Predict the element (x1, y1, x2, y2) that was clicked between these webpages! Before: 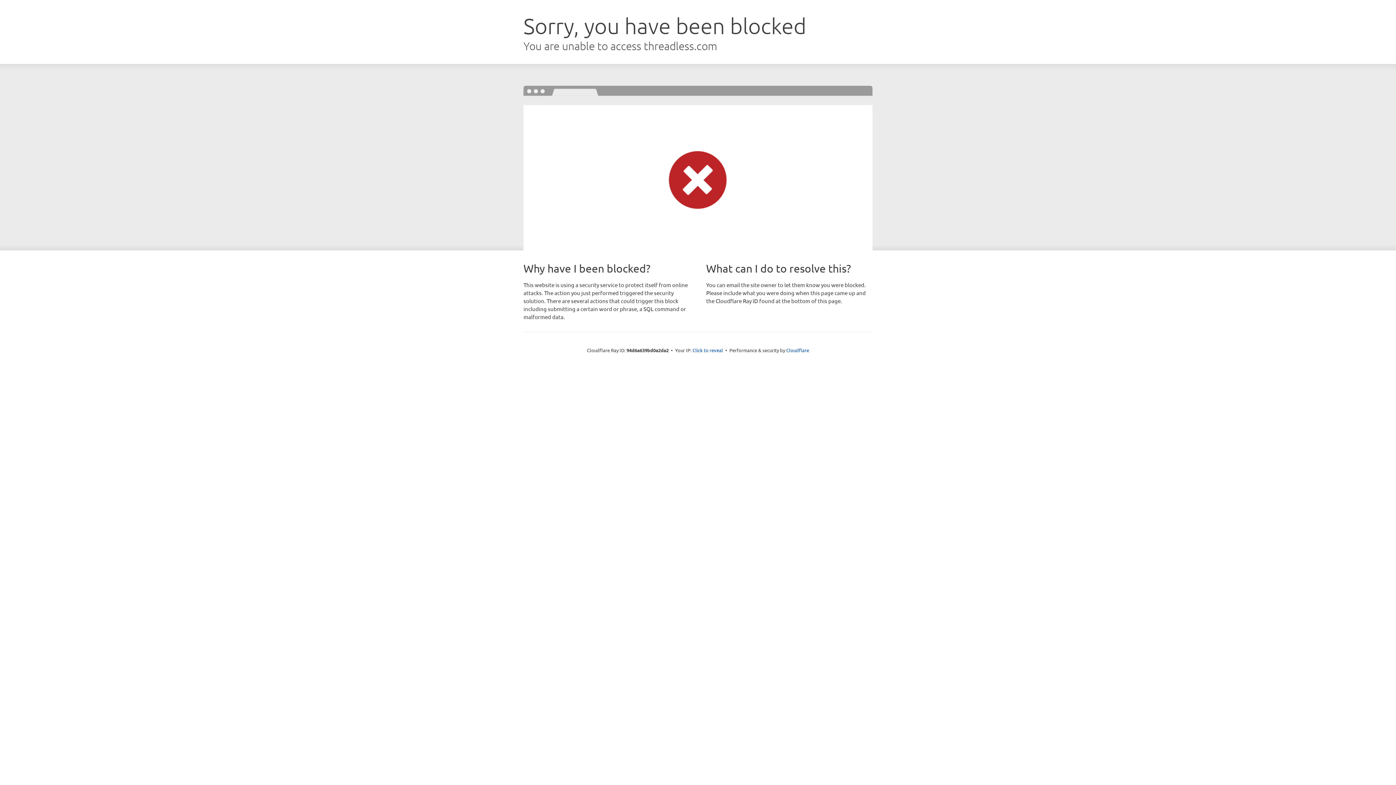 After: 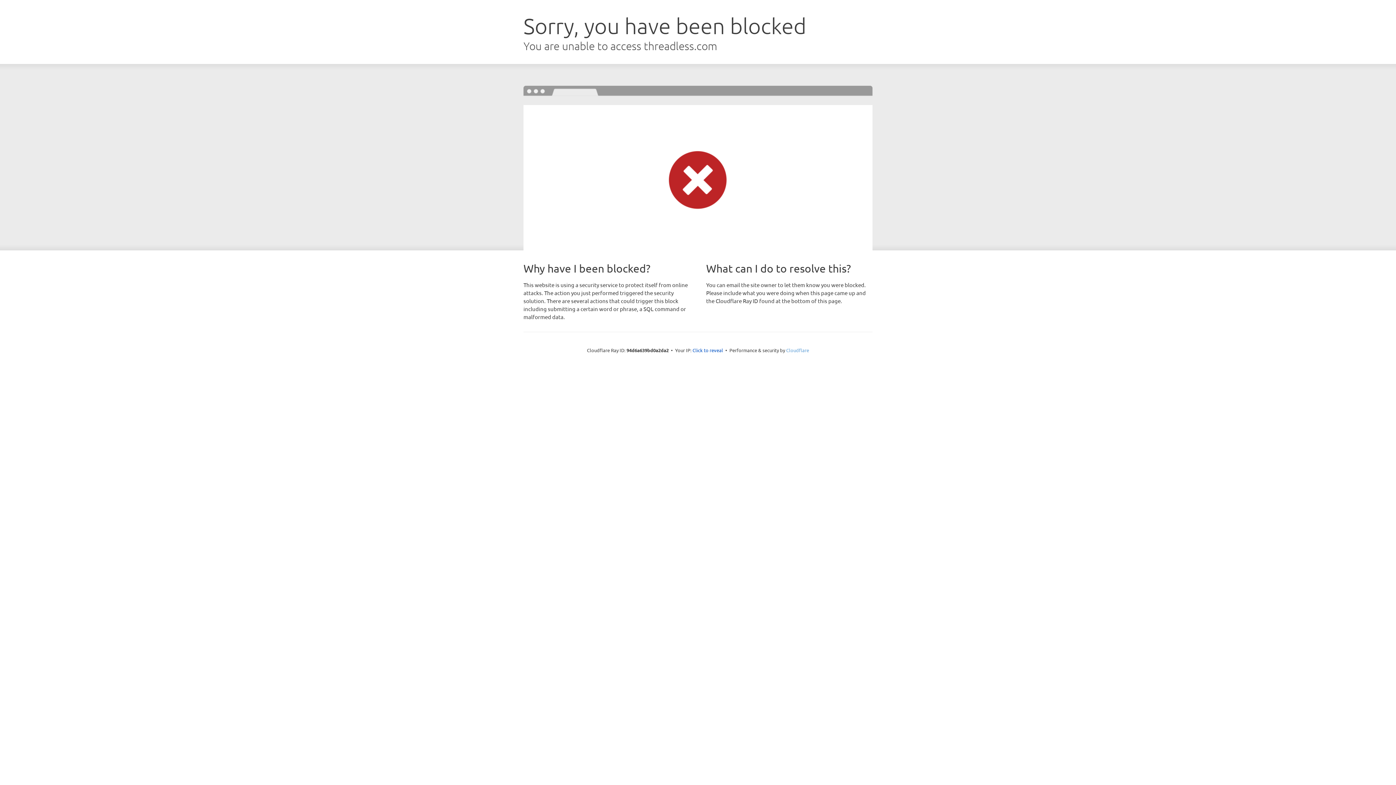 Action: bbox: (786, 347, 809, 353) label: Cloudflare